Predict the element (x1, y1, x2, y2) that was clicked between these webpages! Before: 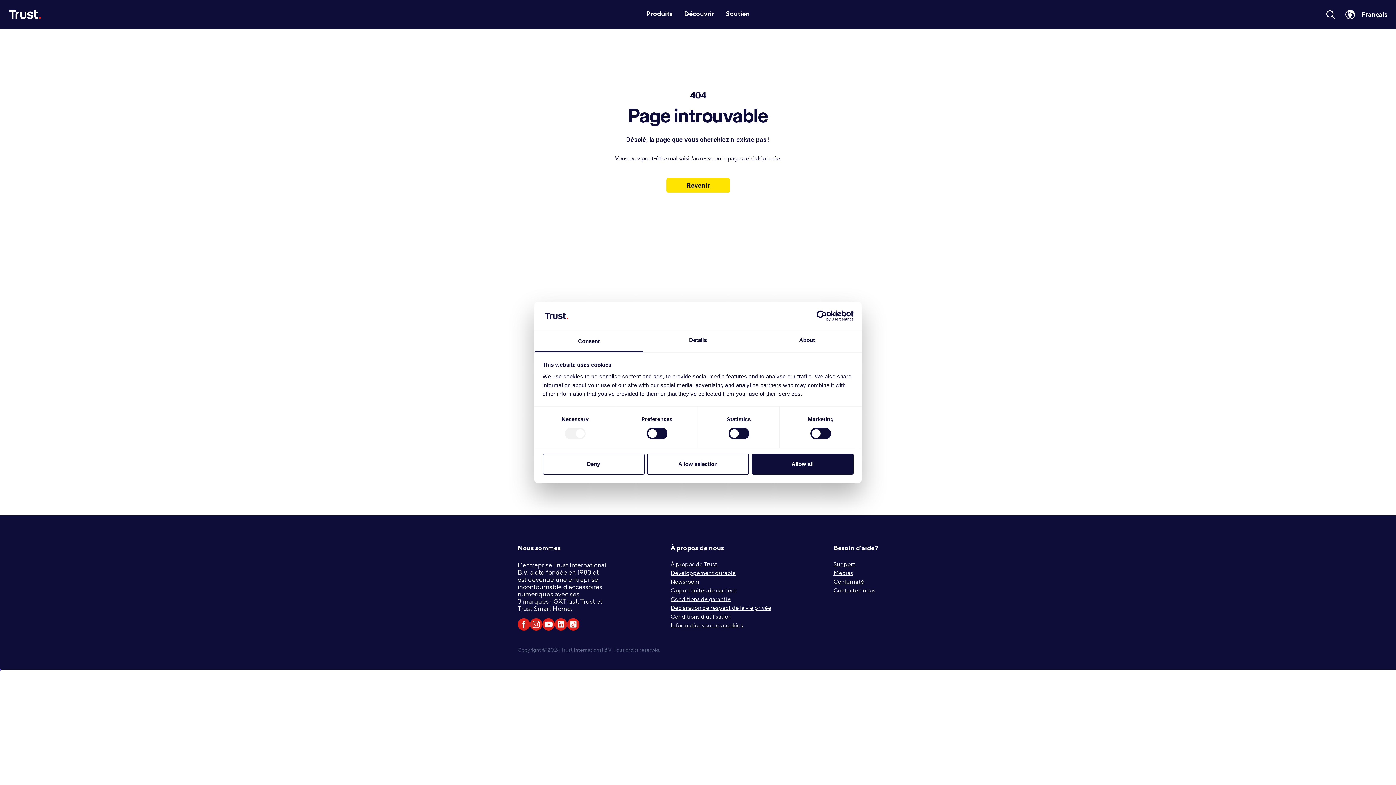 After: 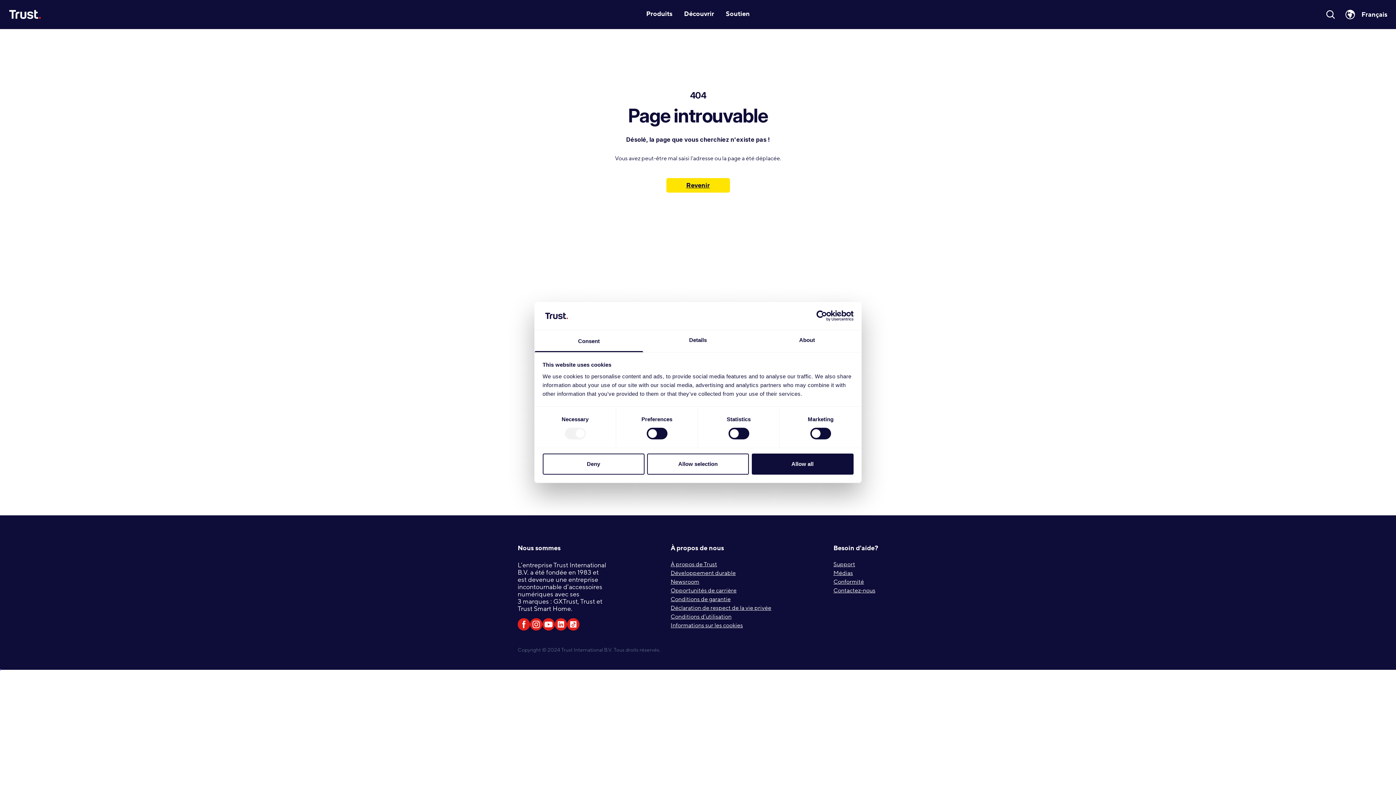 Action: bbox: (567, 618, 579, 630)